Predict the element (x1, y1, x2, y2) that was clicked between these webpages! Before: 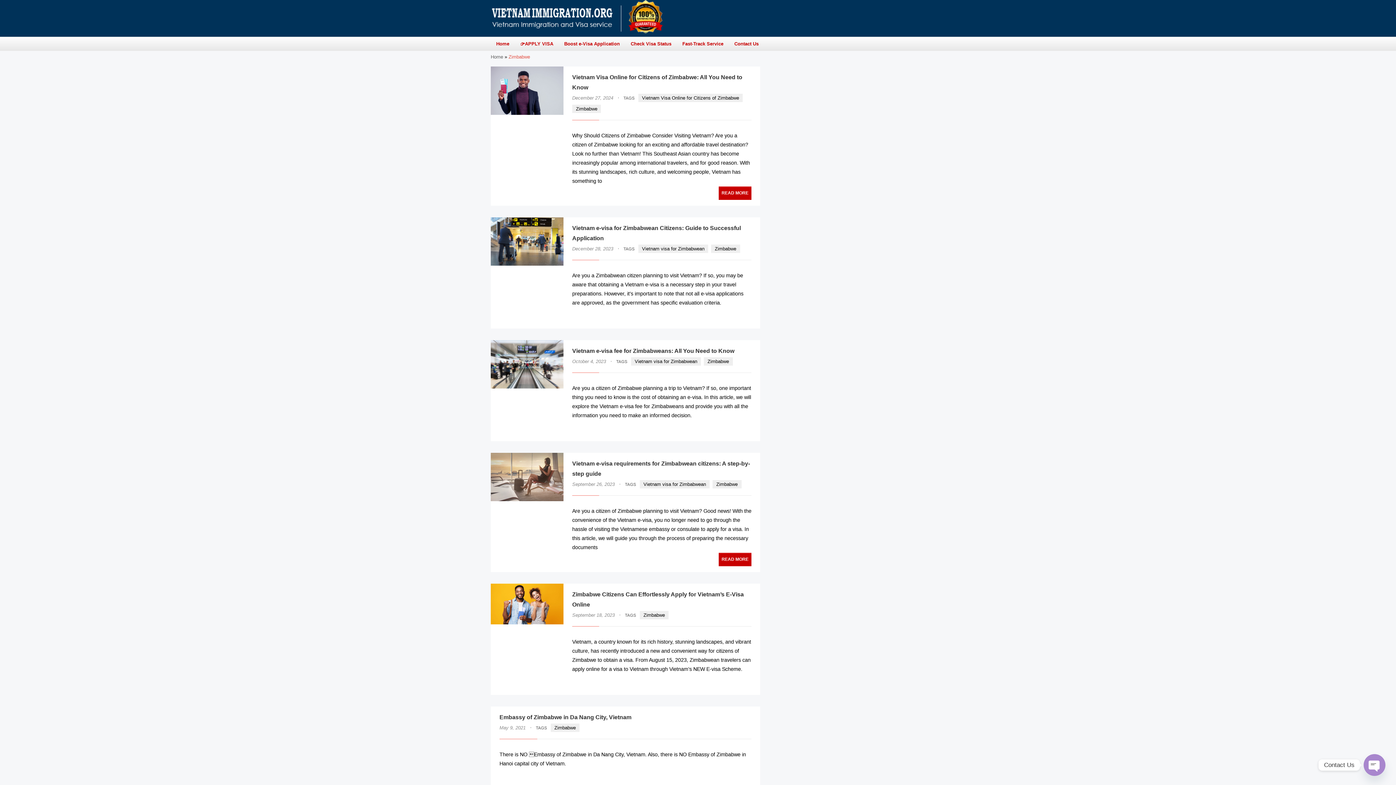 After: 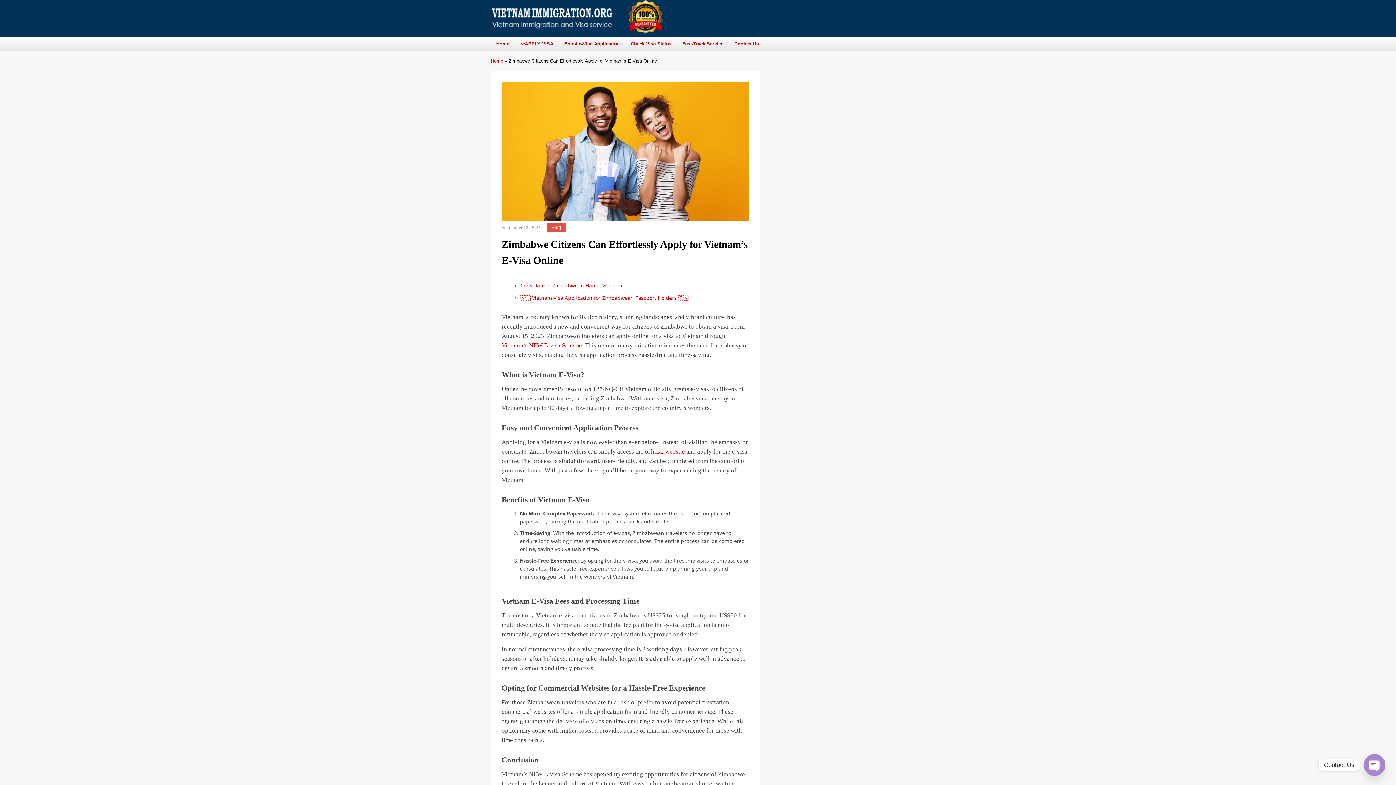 Action: bbox: (490, 619, 563, 625)